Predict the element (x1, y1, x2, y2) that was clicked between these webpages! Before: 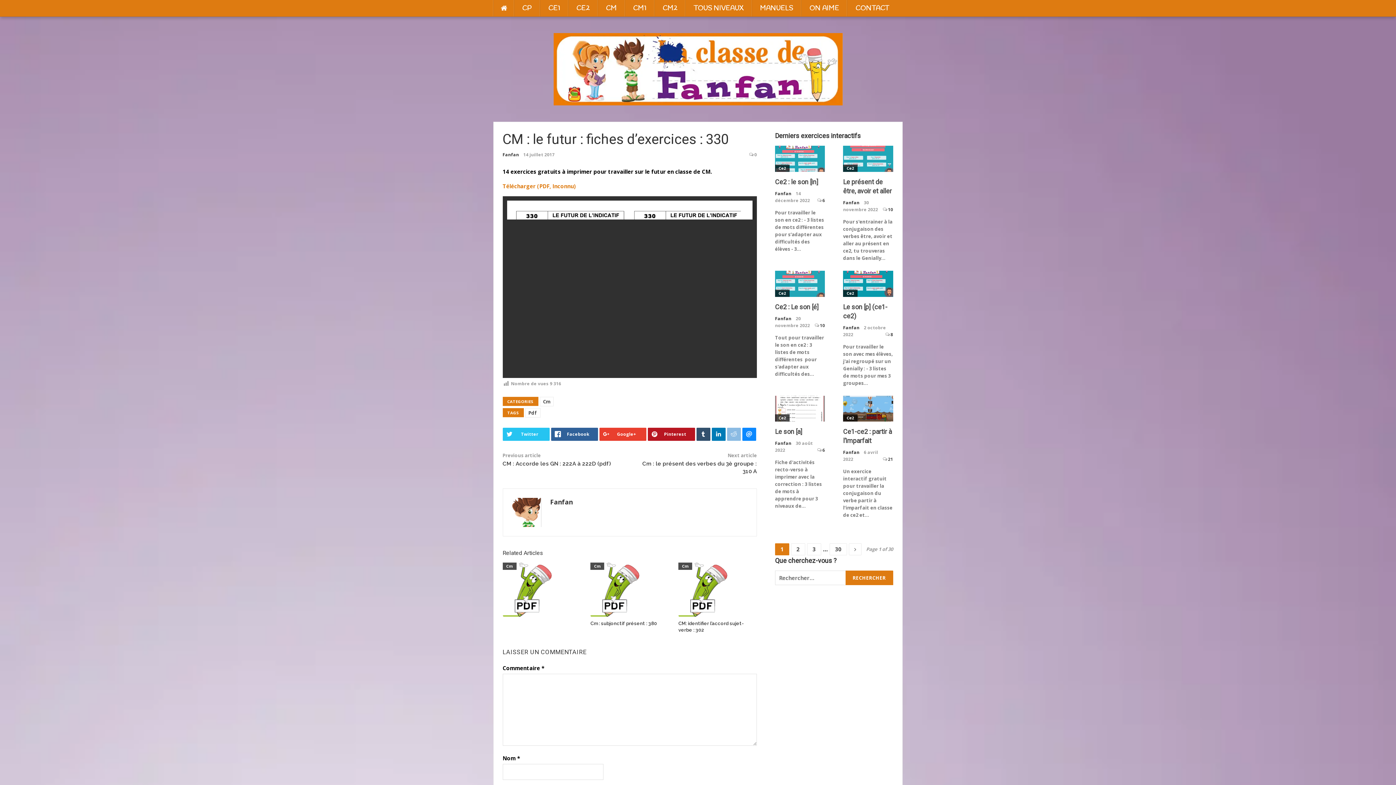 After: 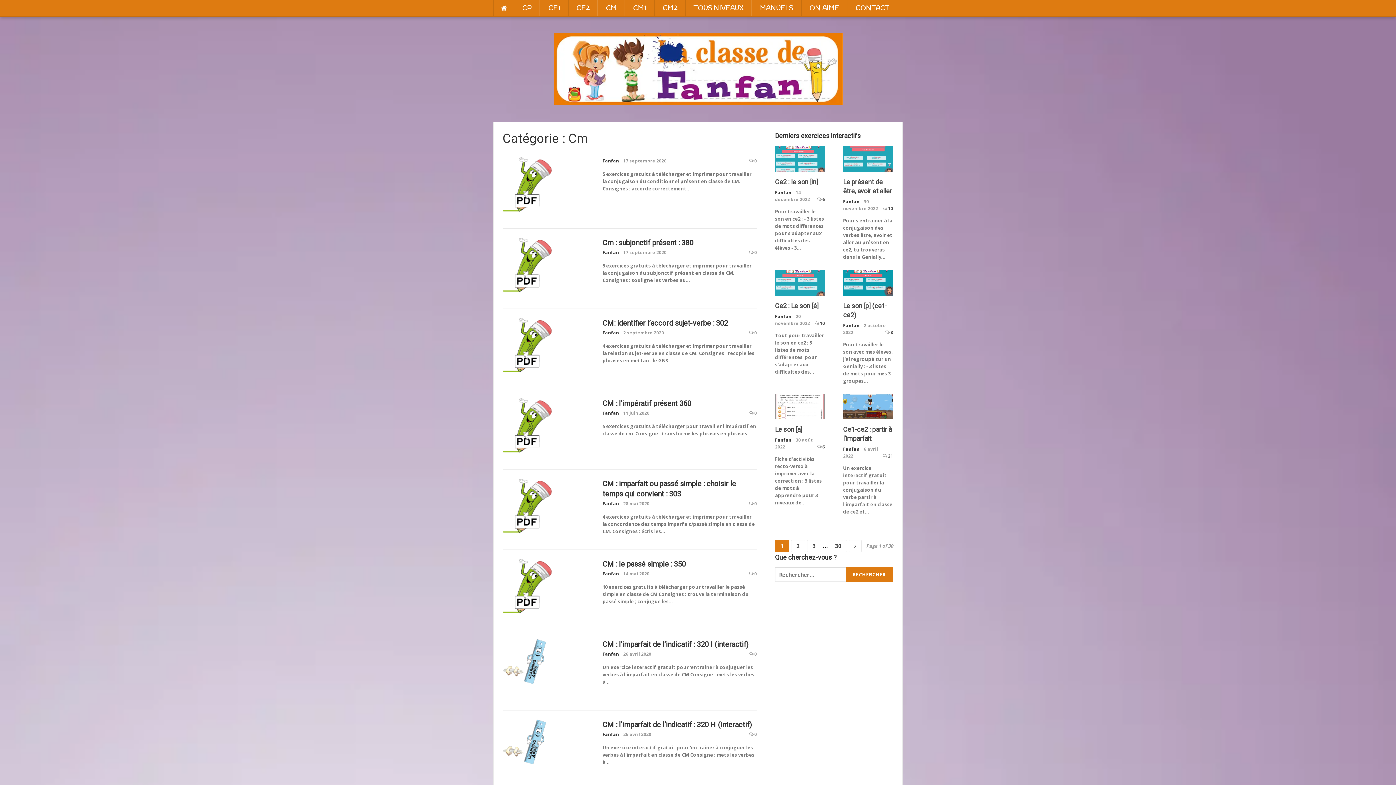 Action: label: CM bbox: (598, 0, 624, 16)